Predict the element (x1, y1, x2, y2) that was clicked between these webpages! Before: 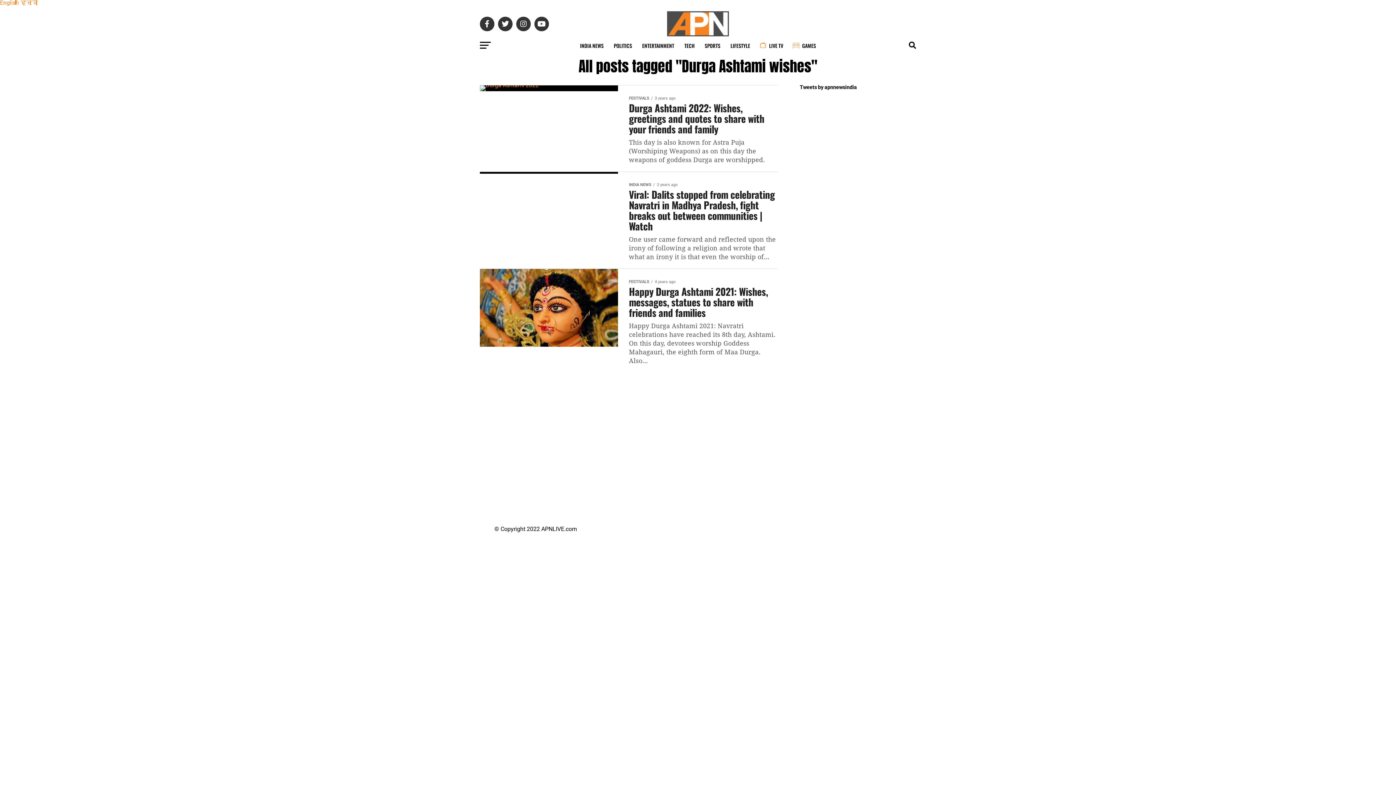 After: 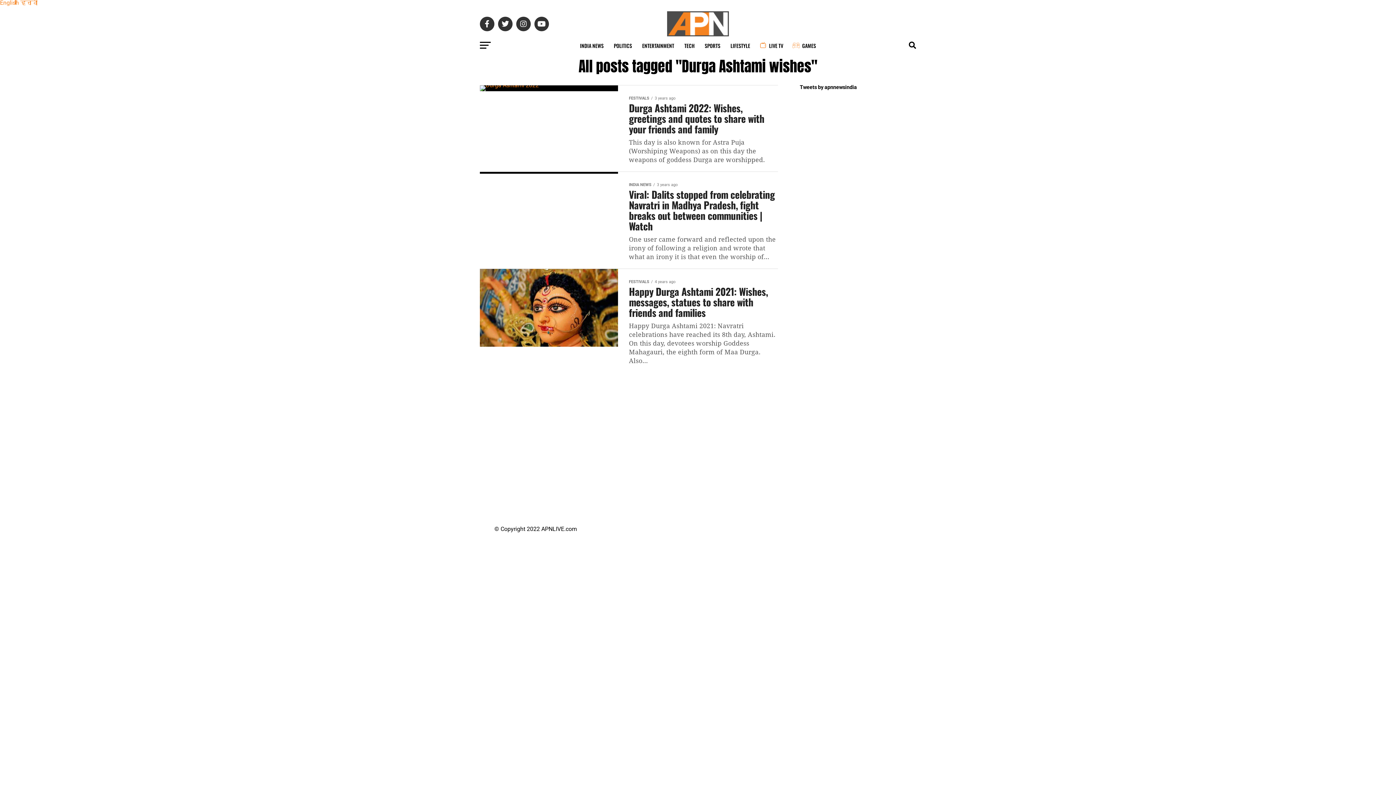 Action: bbox: (0, 0, 20, 6) label: English 